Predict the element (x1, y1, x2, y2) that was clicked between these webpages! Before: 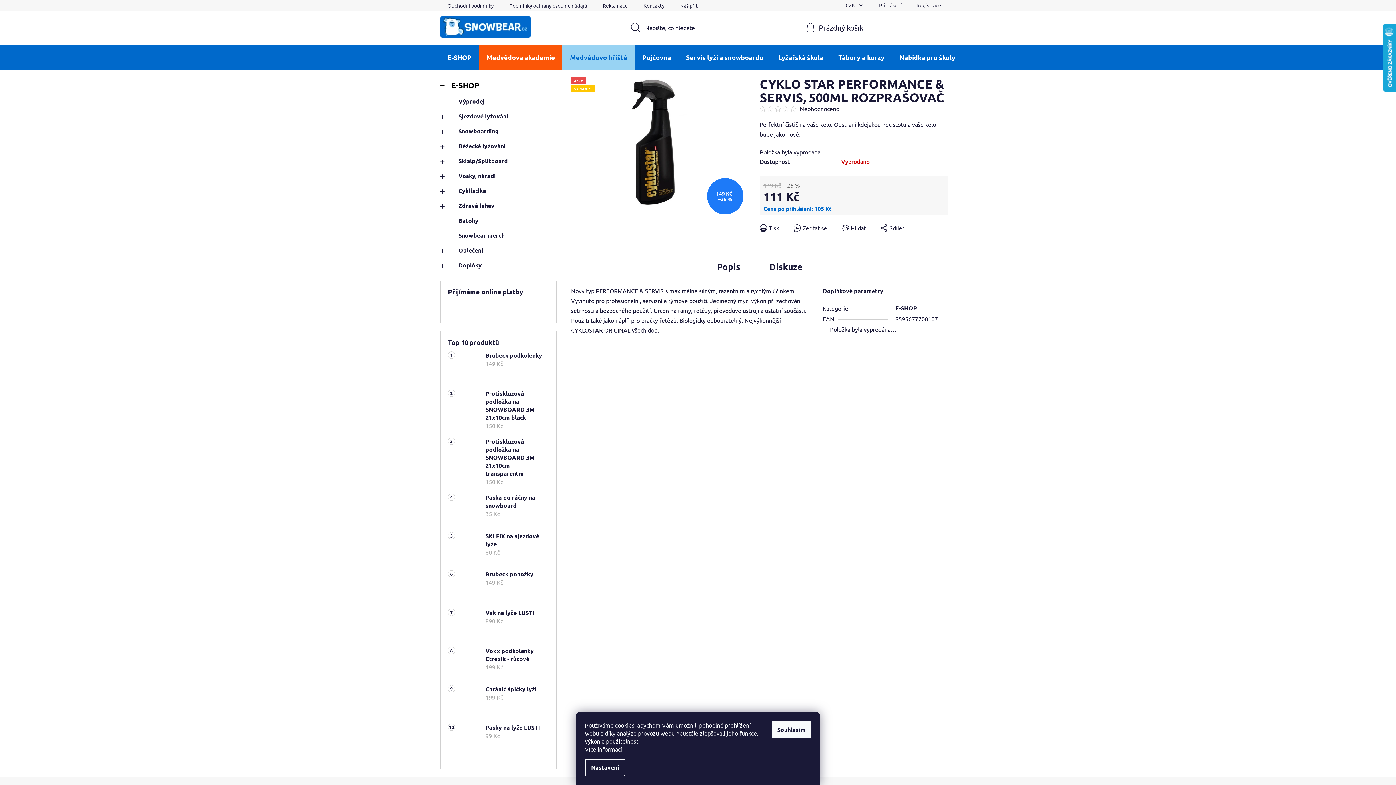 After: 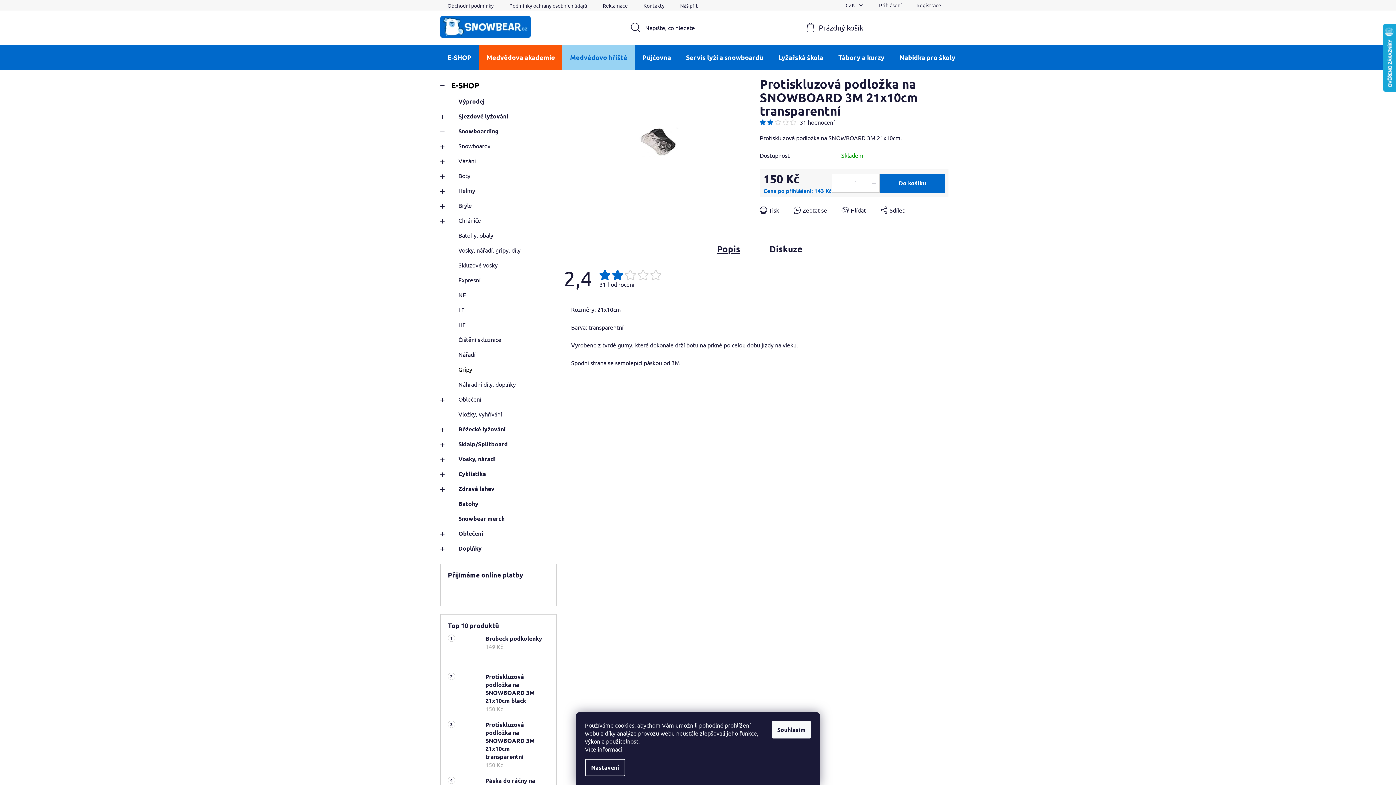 Action: bbox: (448, 437, 478, 485)